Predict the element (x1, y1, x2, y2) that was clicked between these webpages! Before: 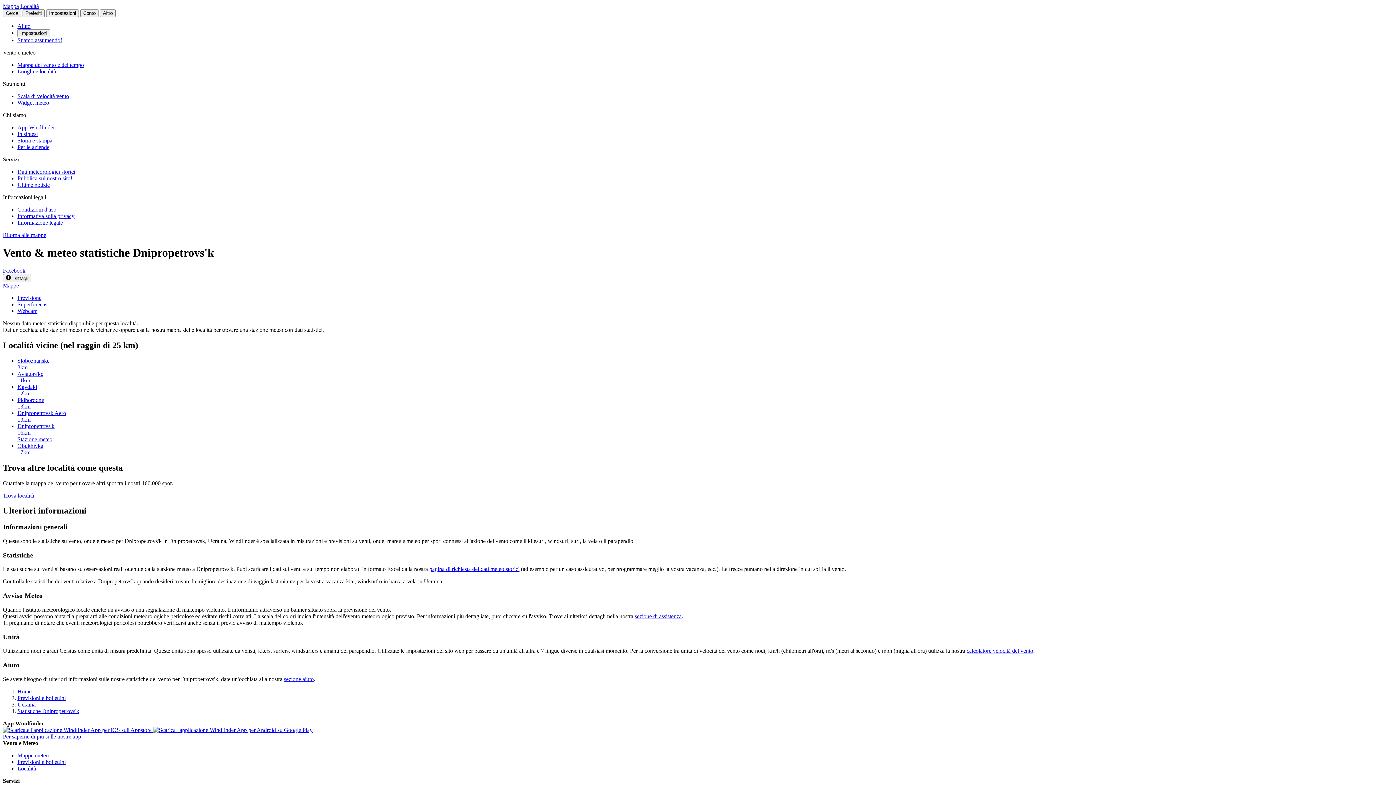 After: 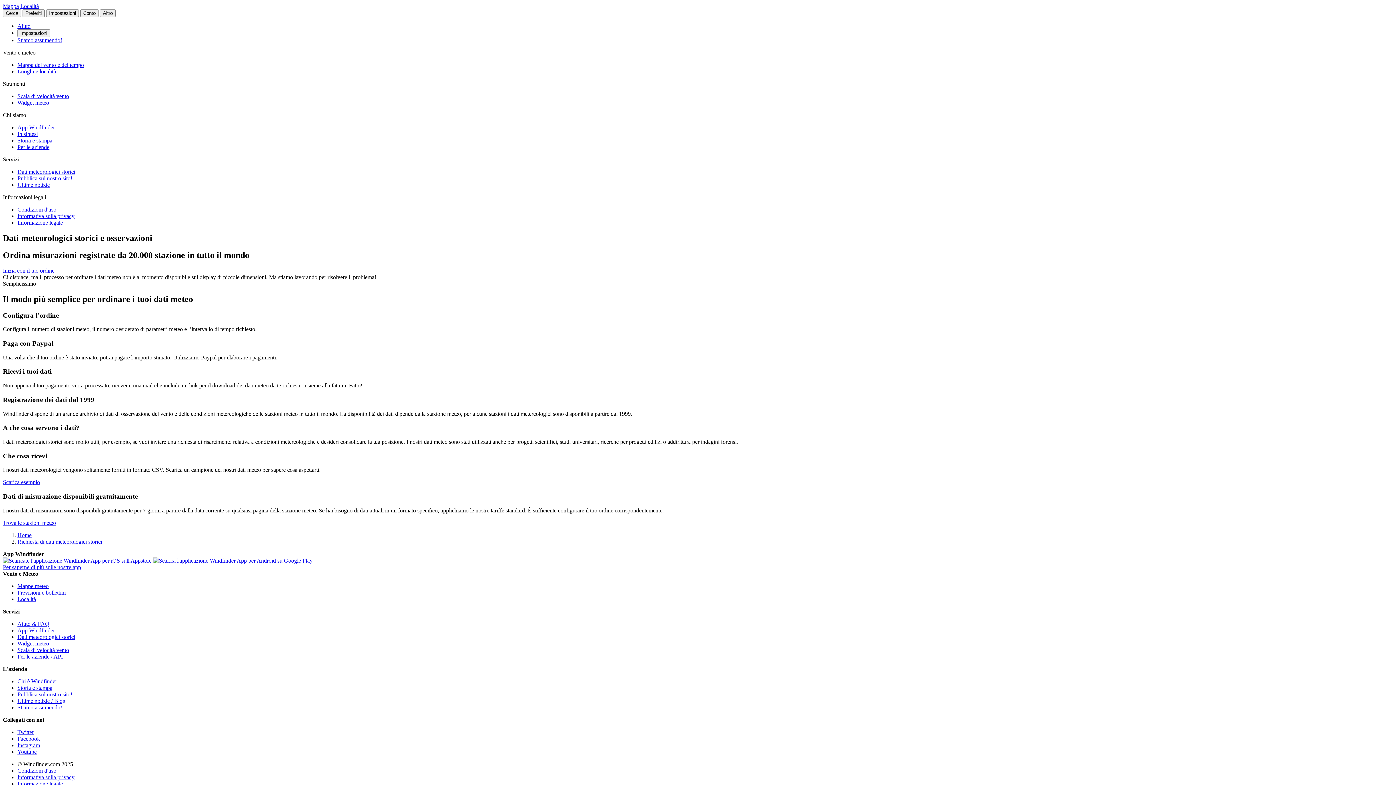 Action: label: pagina di richiesta dei dati meteo storici bbox: (429, 566, 519, 572)